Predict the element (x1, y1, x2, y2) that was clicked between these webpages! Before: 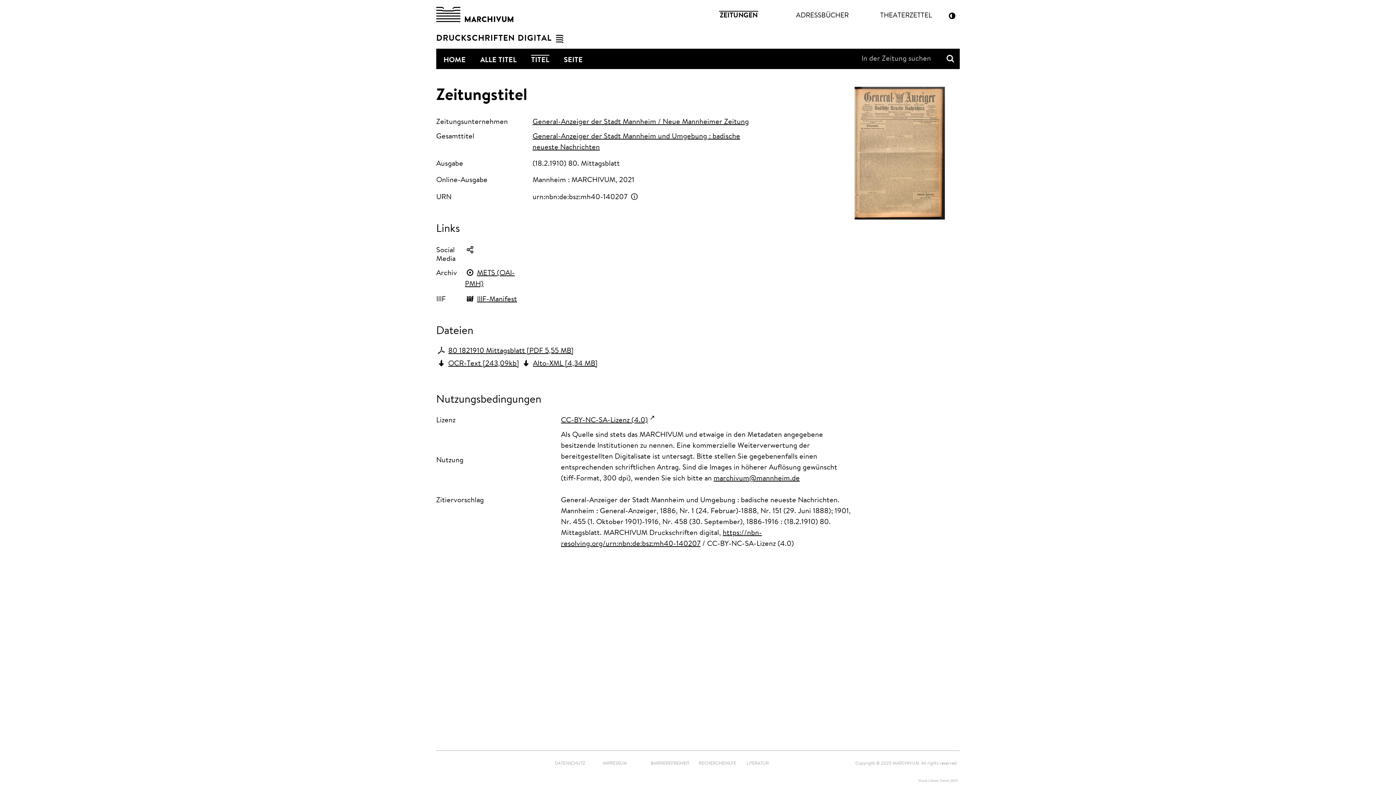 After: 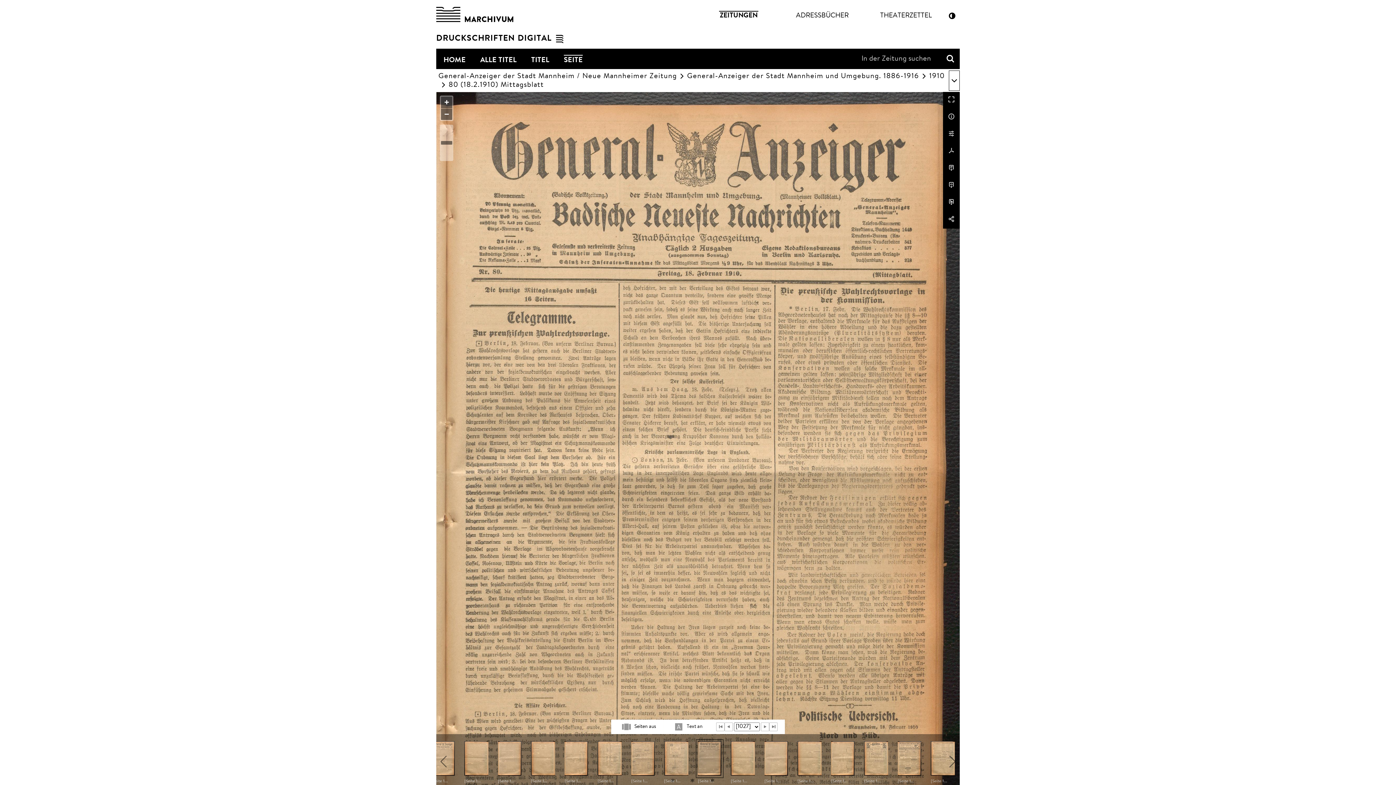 Action: bbox: (854, 86, 945, 222)